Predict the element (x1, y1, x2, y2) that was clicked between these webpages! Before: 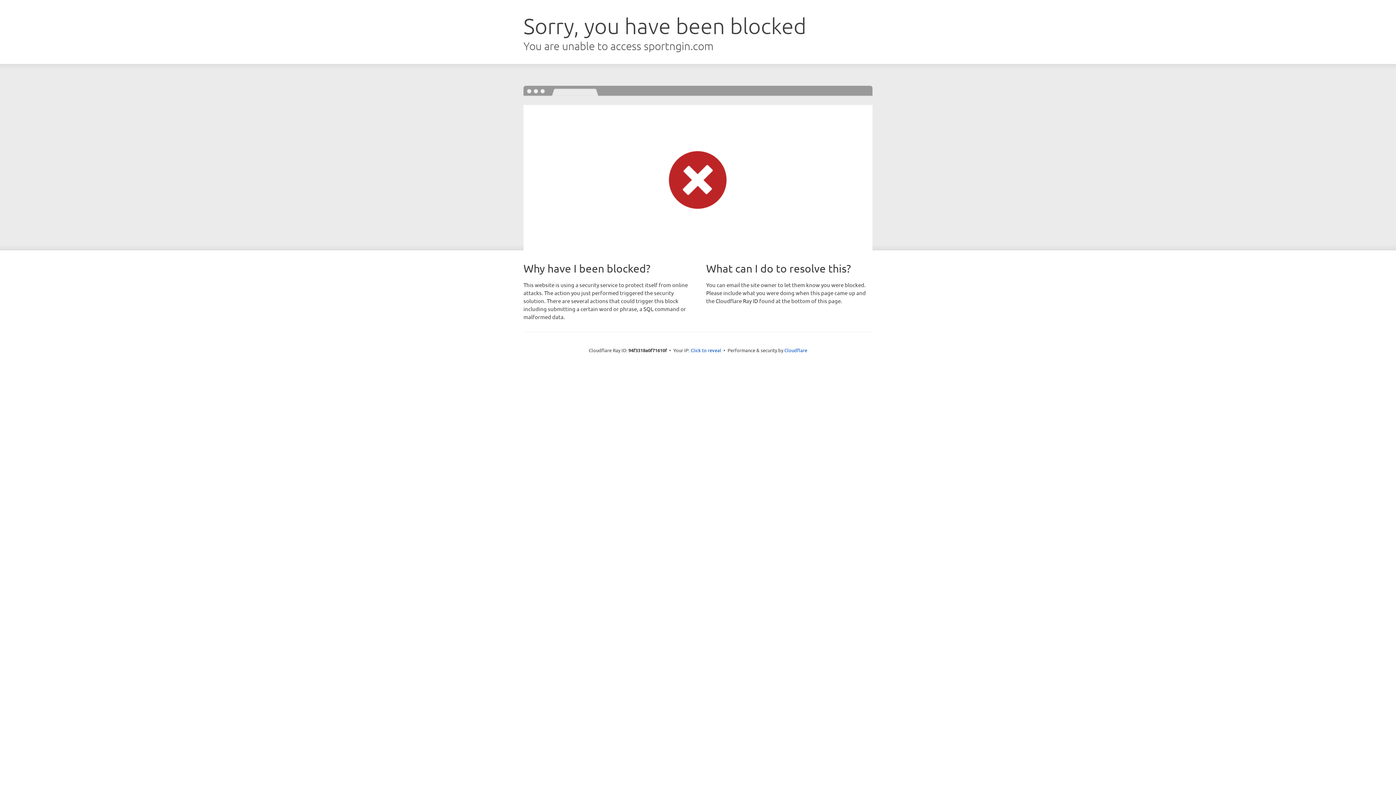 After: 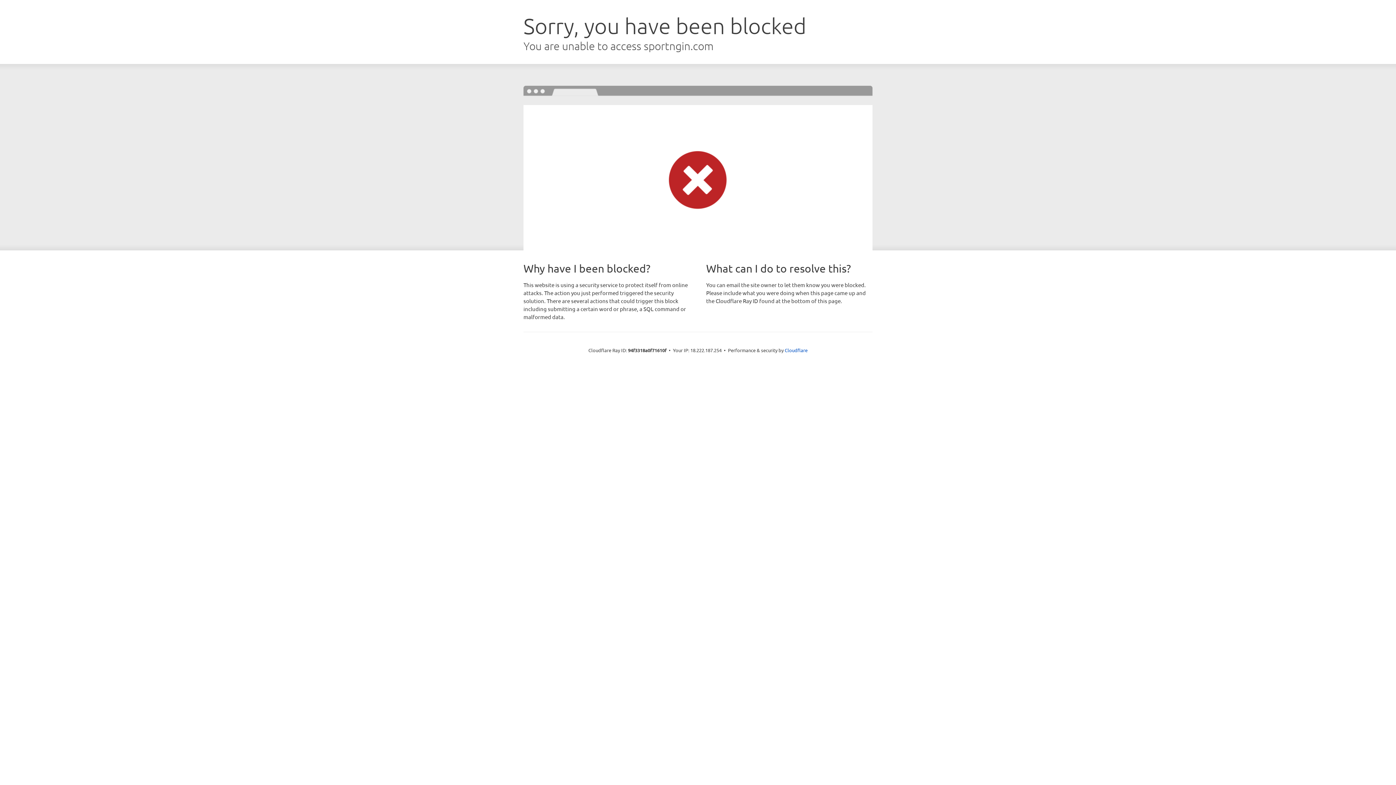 Action: bbox: (690, 346, 721, 353) label: Click to reveal